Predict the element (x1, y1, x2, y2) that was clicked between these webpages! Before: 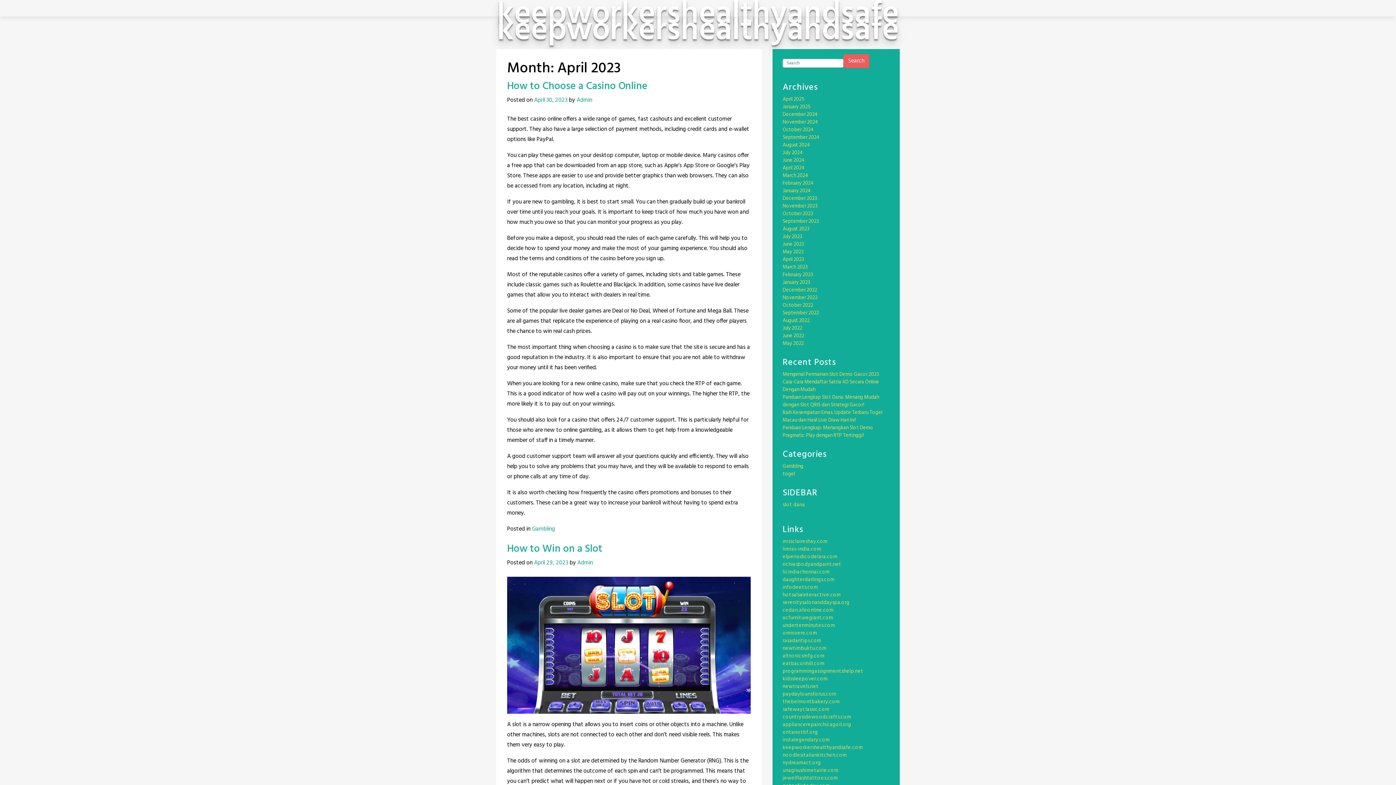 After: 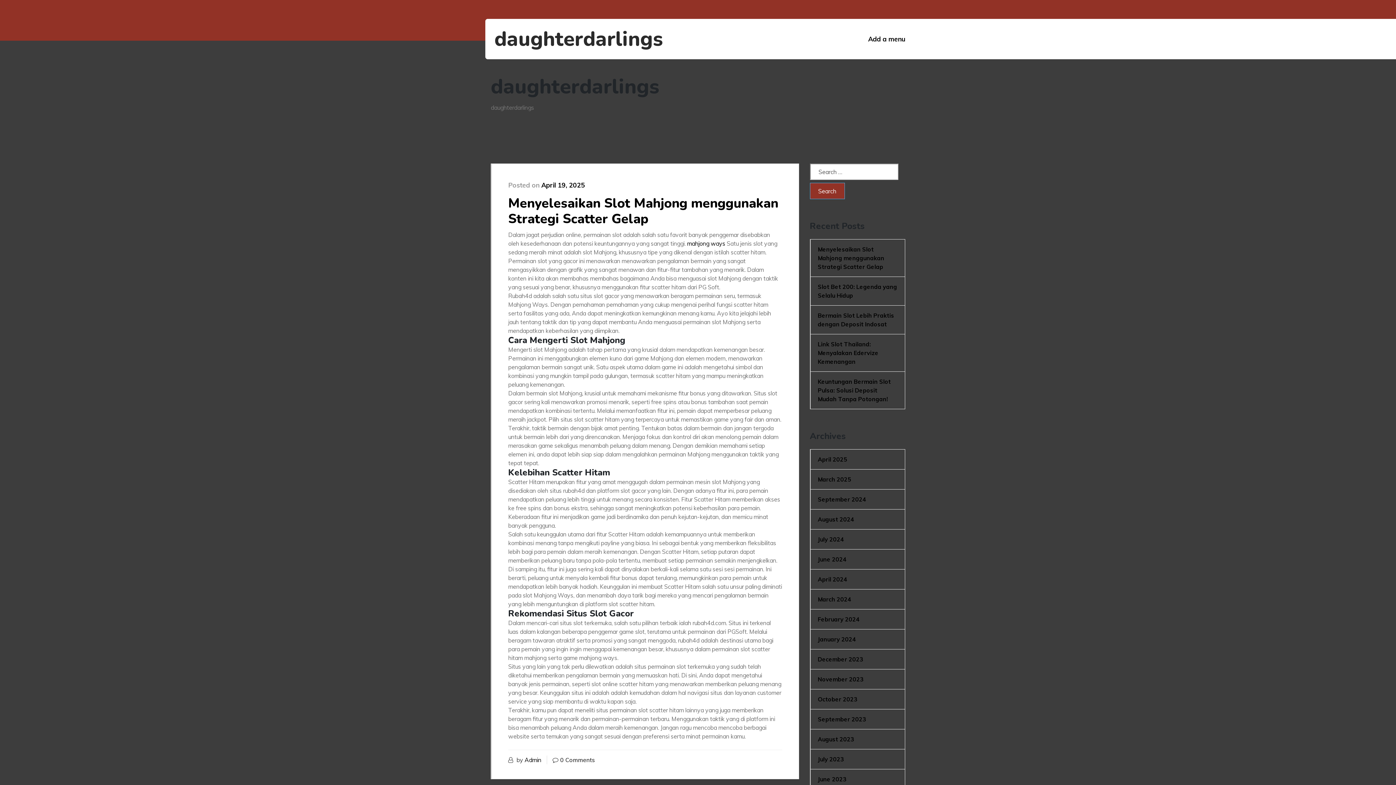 Action: label: daughterdarlings.com bbox: (782, 576, 834, 584)